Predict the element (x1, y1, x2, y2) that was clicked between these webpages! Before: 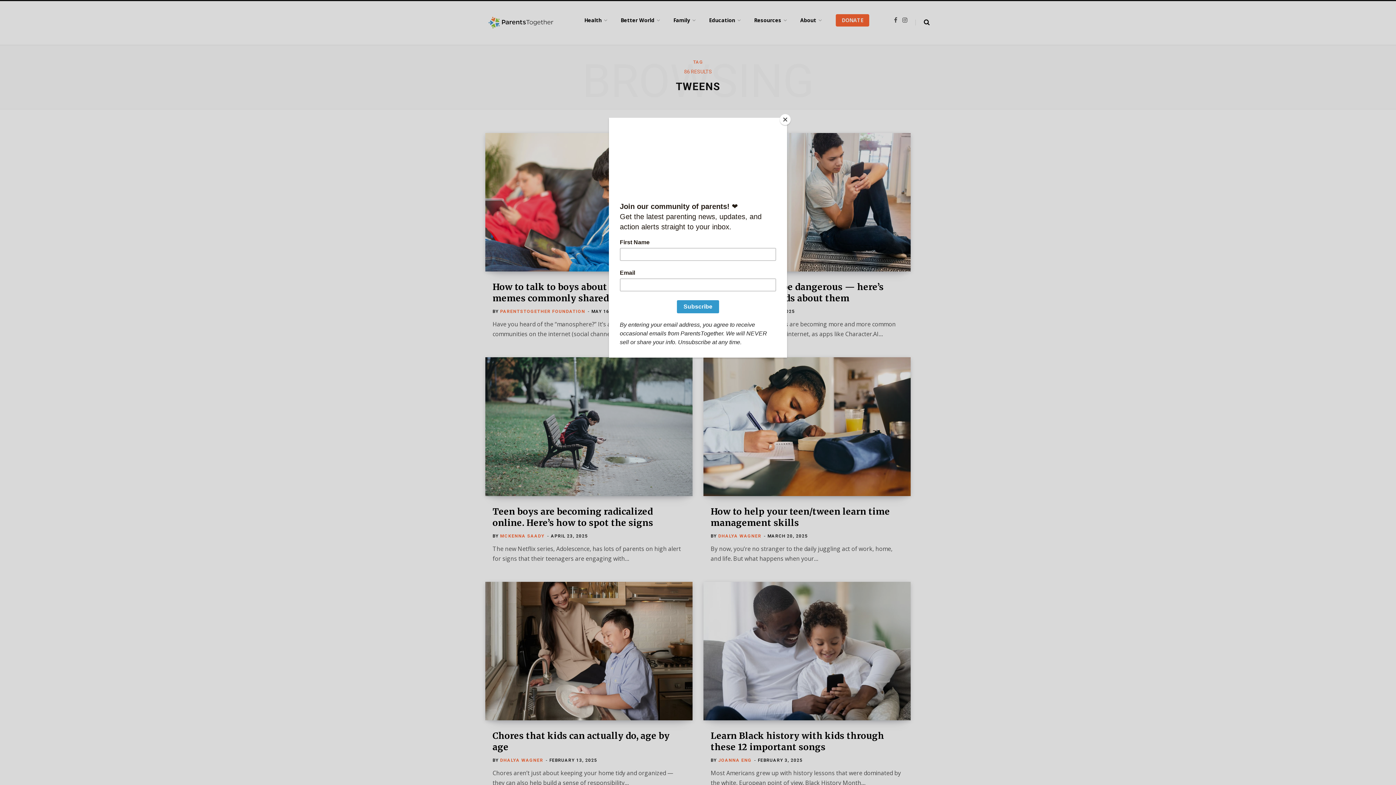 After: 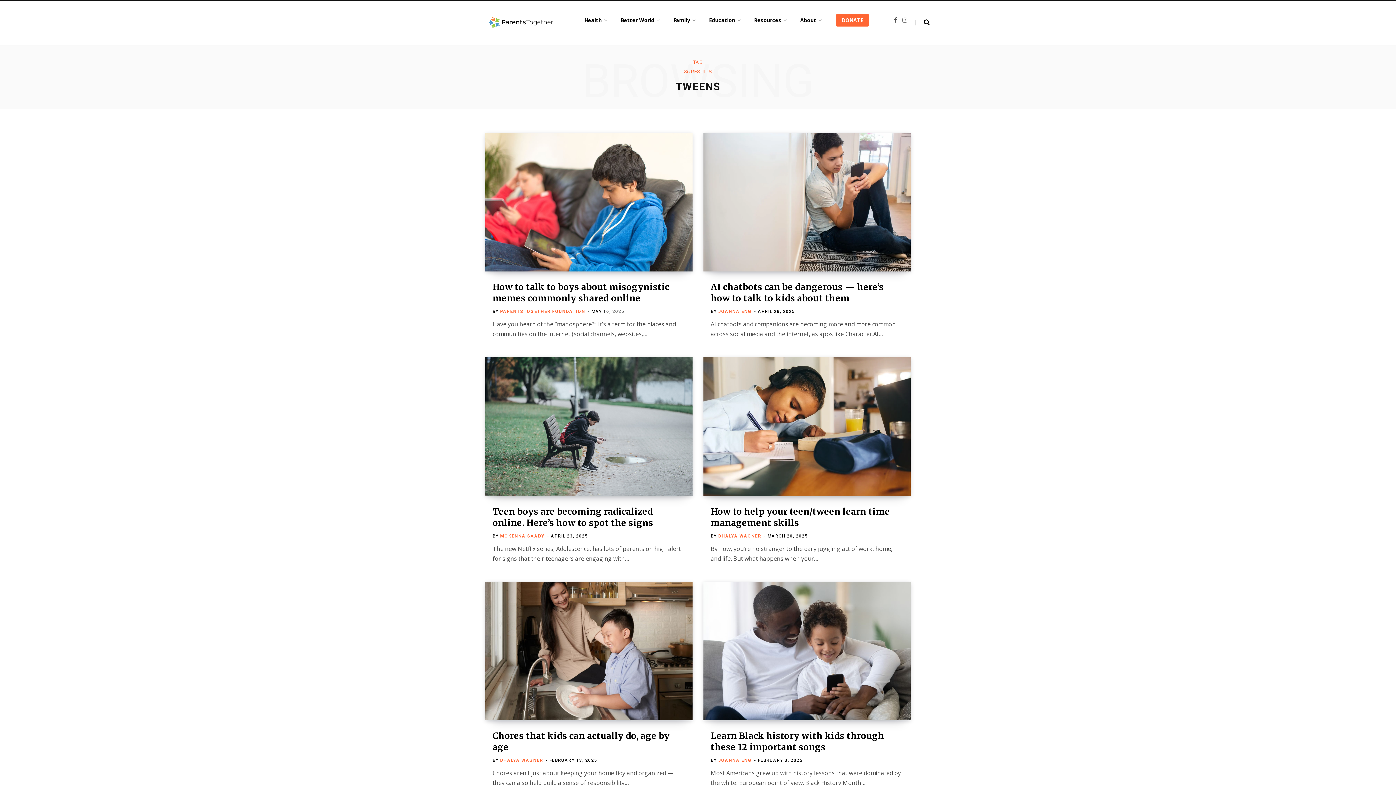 Action: bbox: (780, 114, 790, 125) label: Close